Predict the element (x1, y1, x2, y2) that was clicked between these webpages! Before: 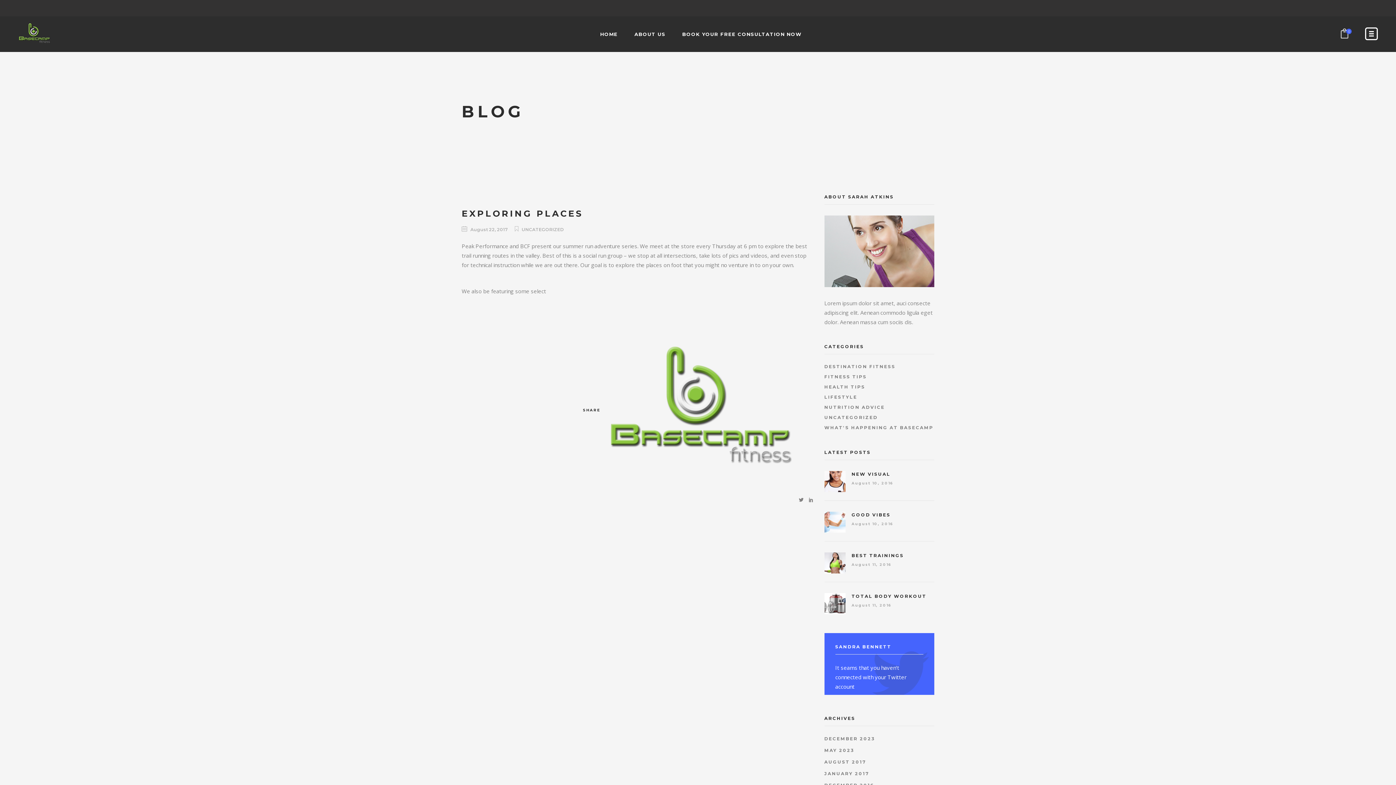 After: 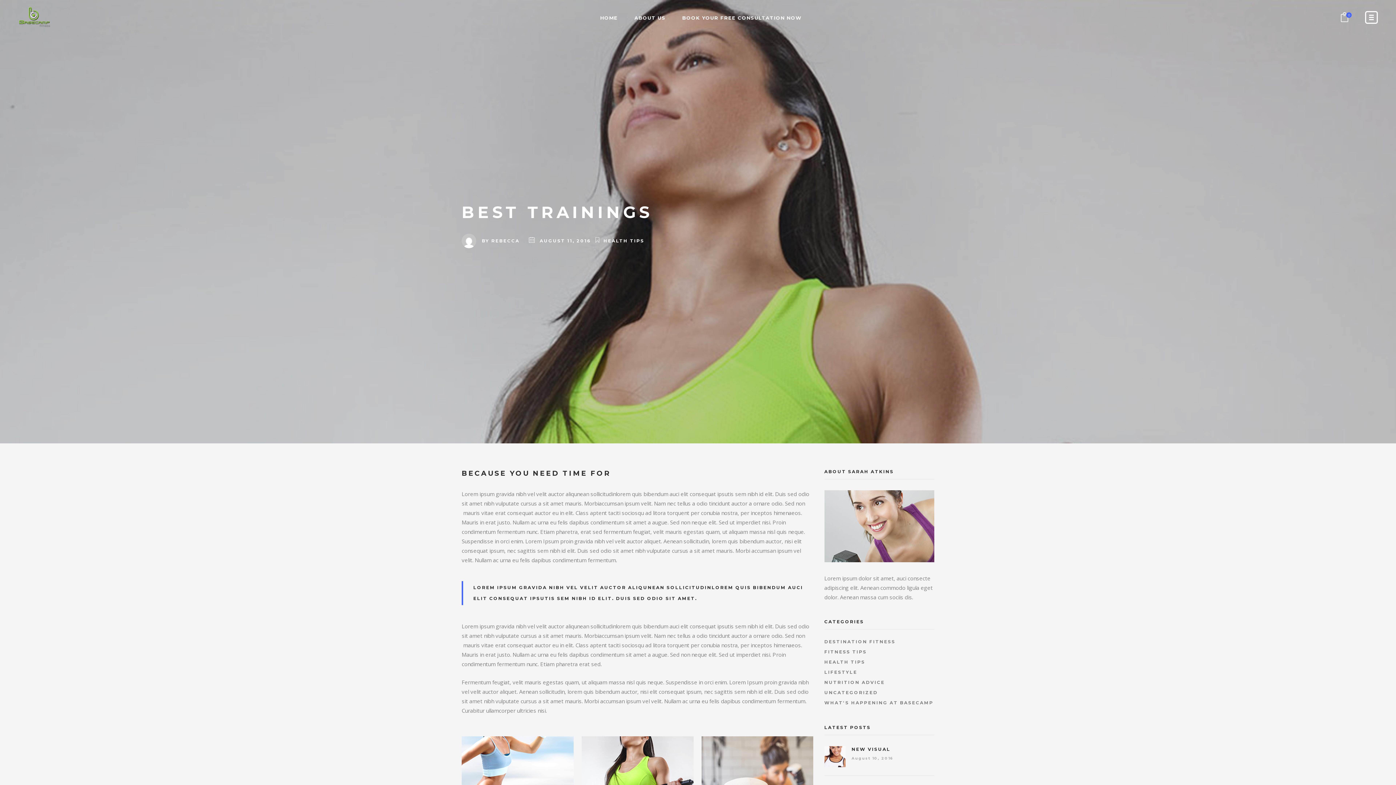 Action: bbox: (824, 559, 845, 566)